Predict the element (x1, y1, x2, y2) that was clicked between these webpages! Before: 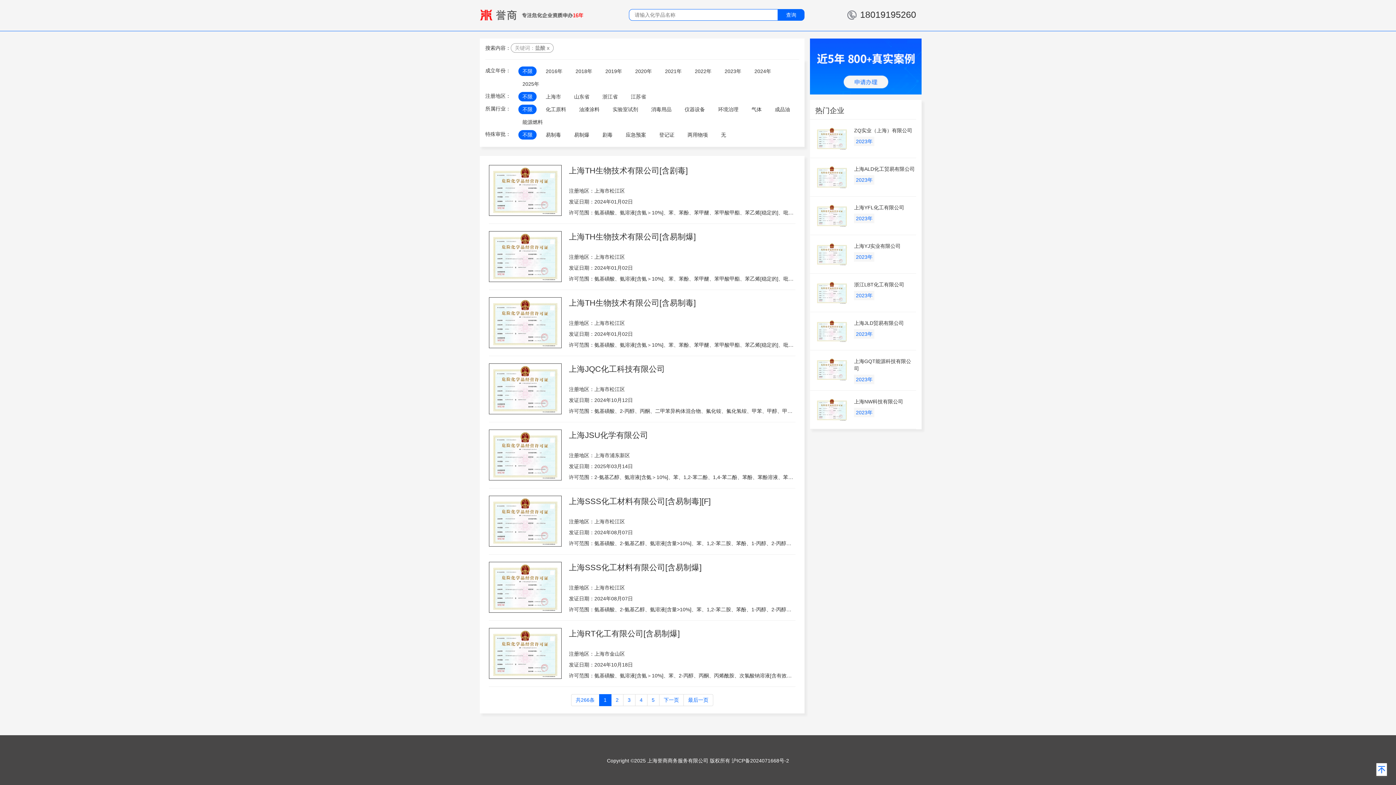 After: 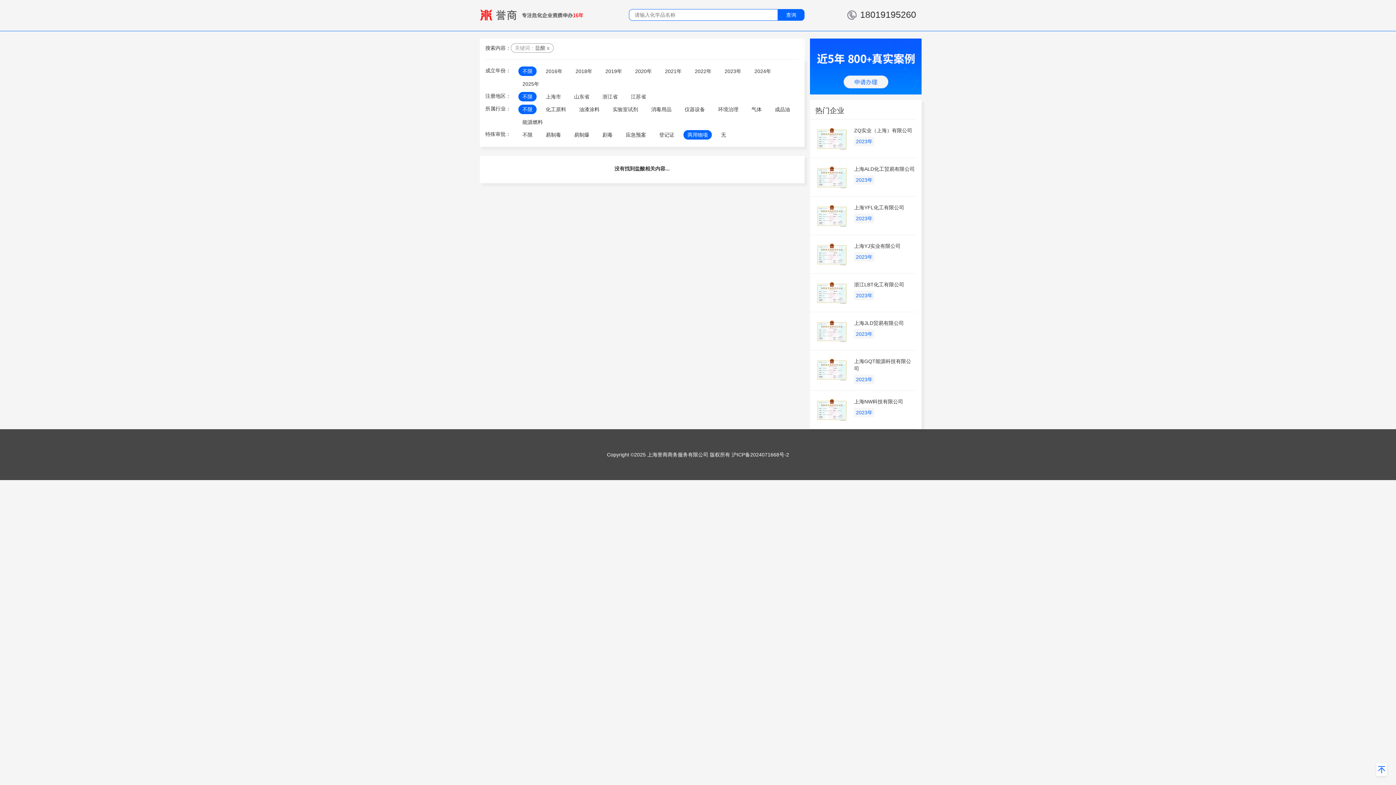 Action: bbox: (683, 130, 712, 139) label: 两用物项